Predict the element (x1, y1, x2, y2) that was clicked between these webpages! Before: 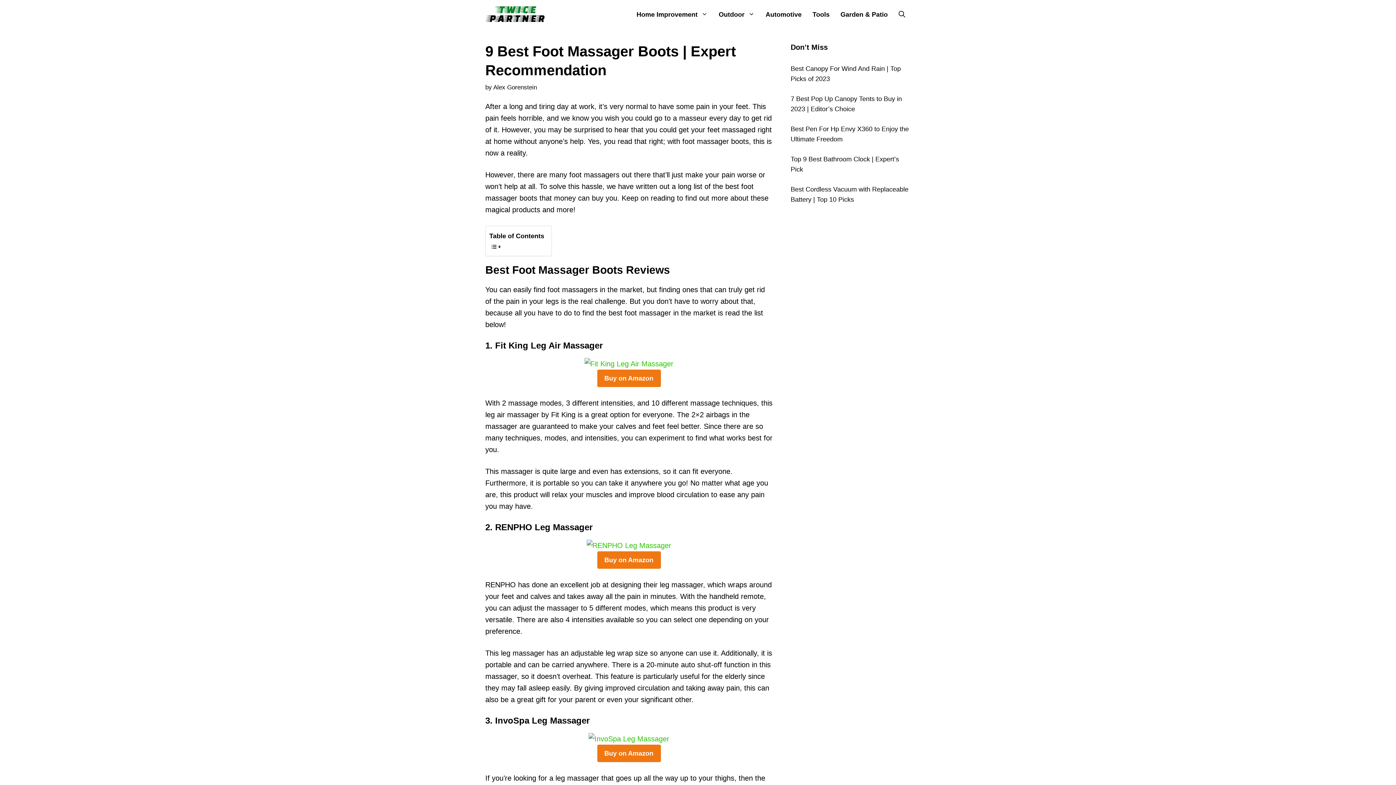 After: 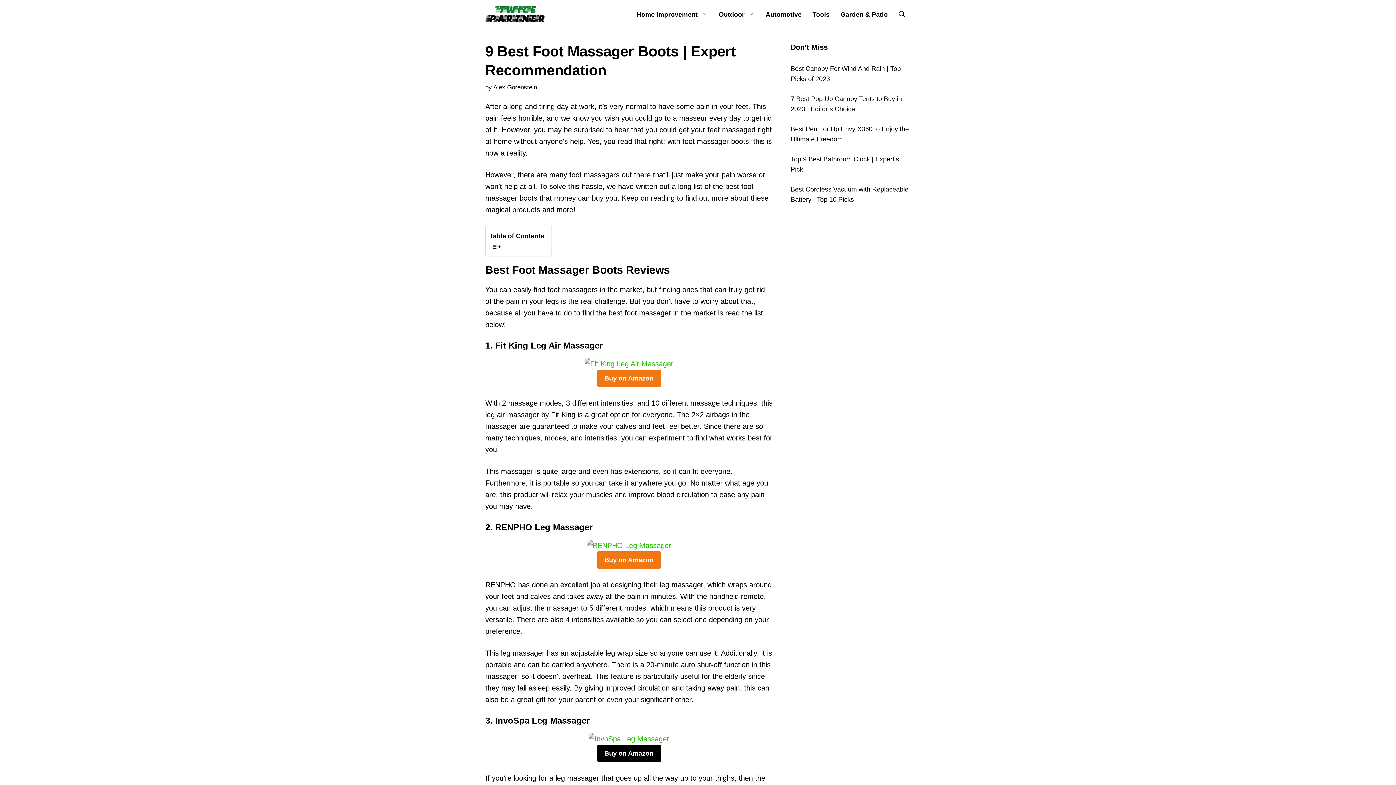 Action: label: Buy on Amazon bbox: (597, 744, 660, 762)